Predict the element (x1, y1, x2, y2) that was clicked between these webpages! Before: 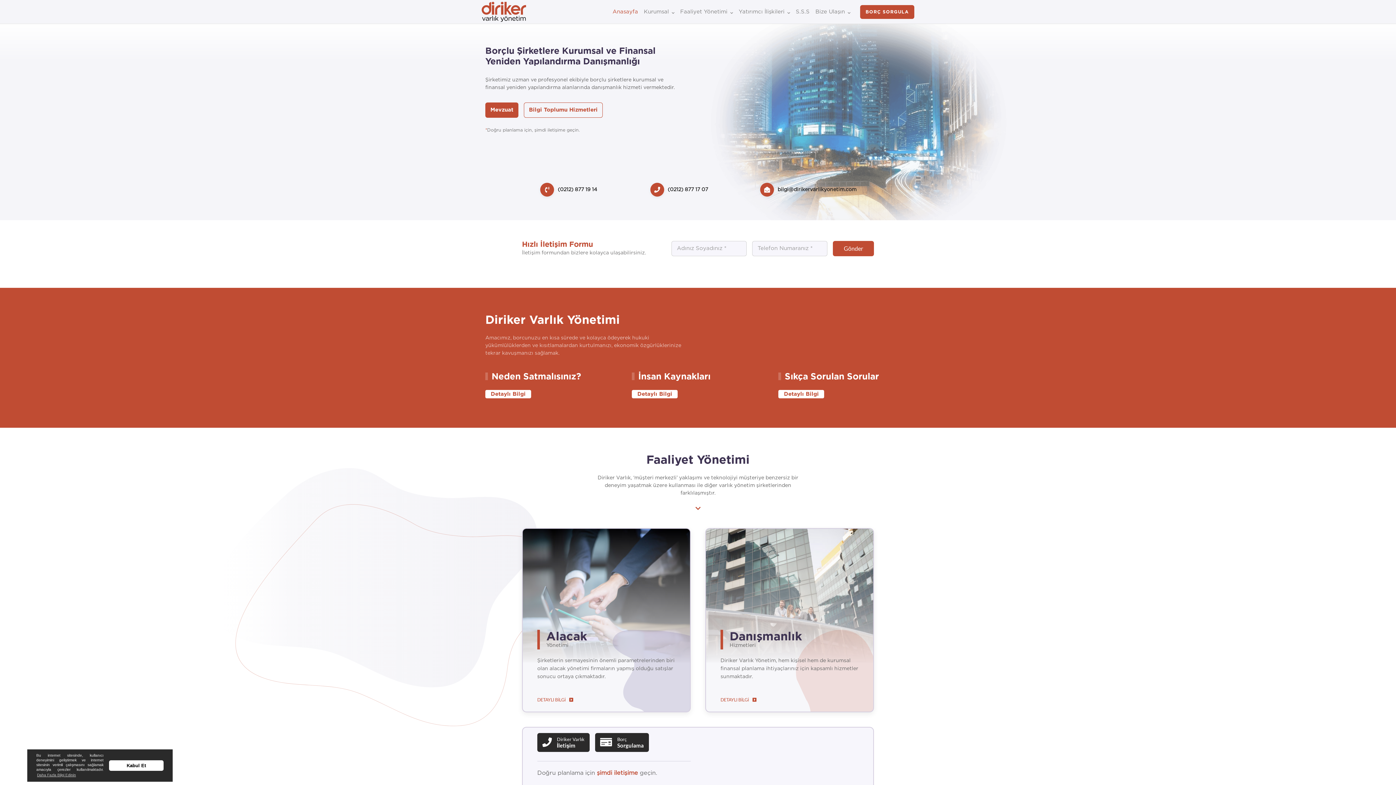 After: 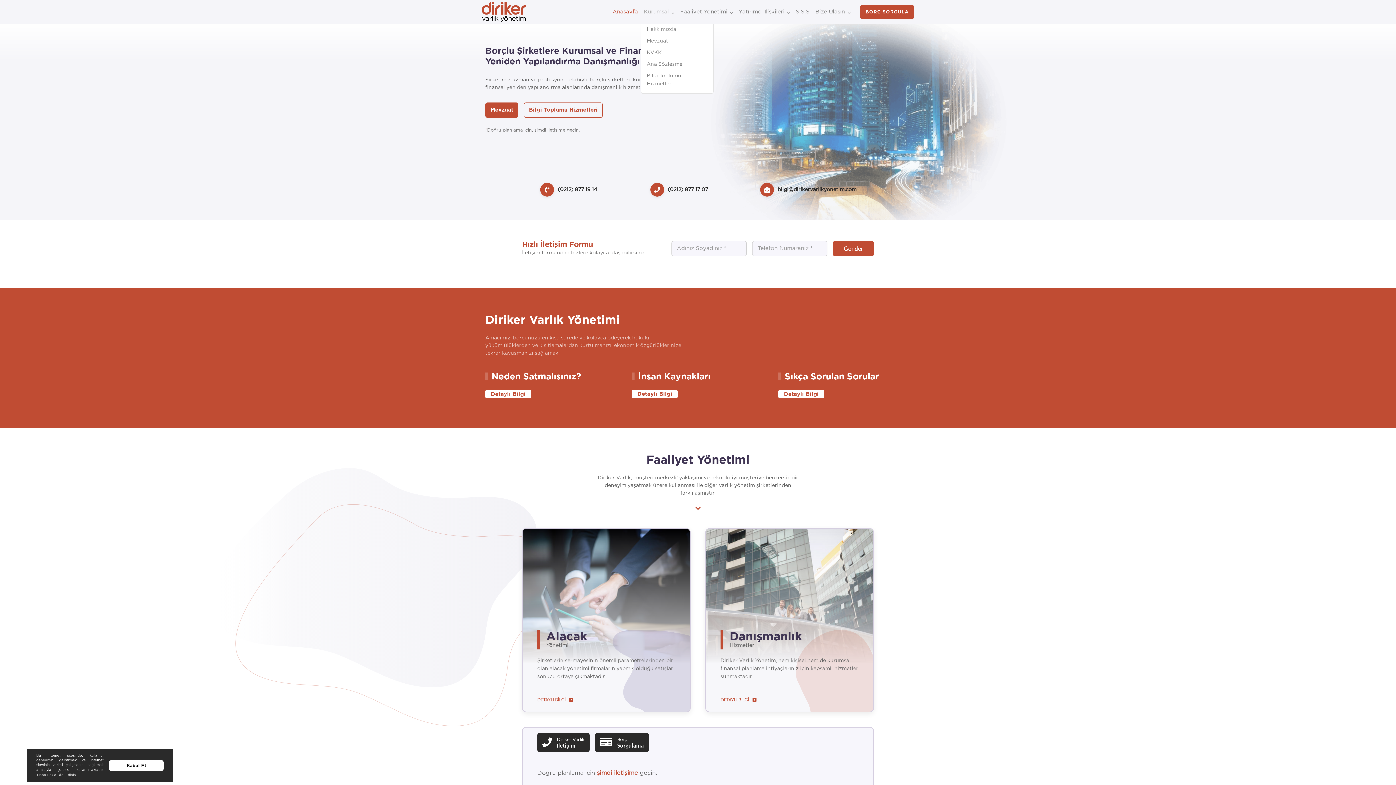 Action: label: Kurumsal bbox: (641, 0, 677, 23)